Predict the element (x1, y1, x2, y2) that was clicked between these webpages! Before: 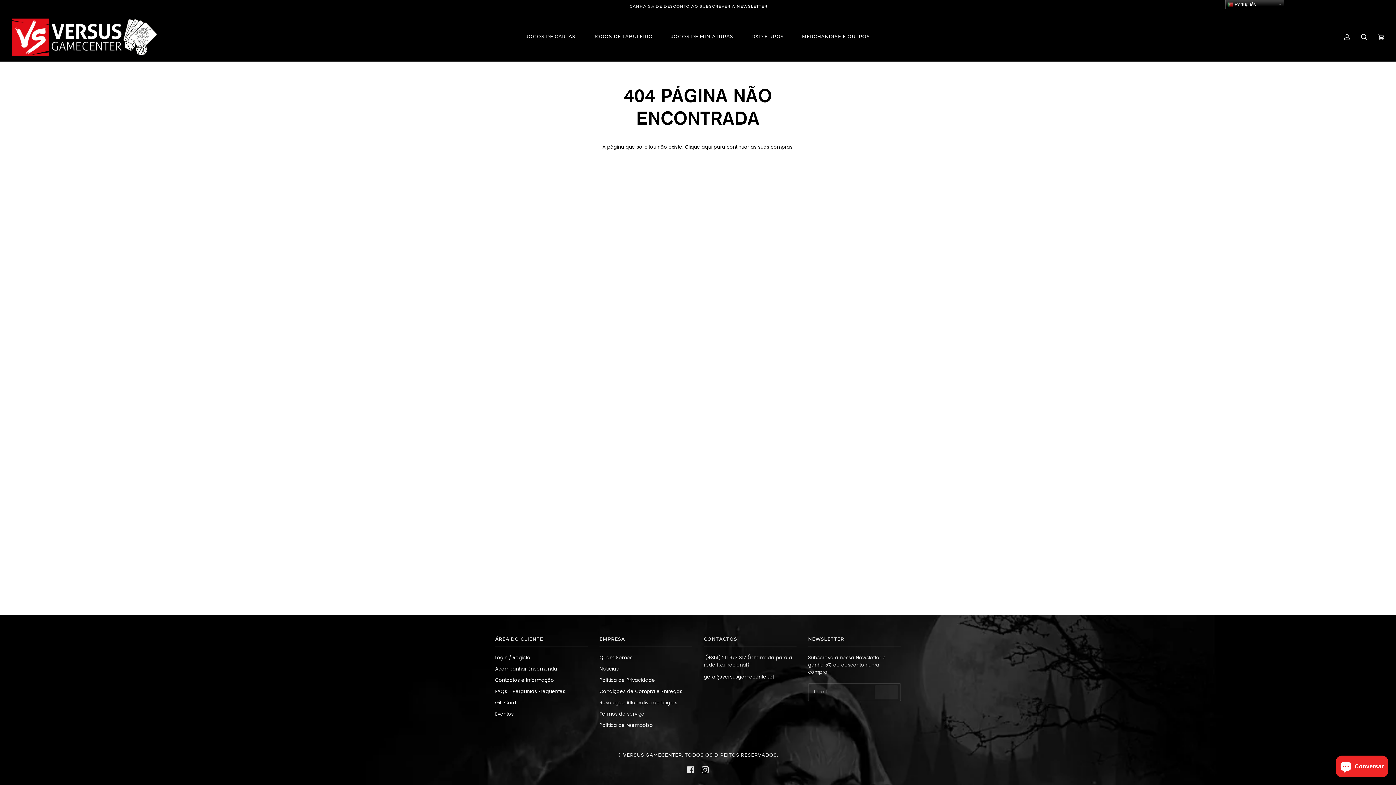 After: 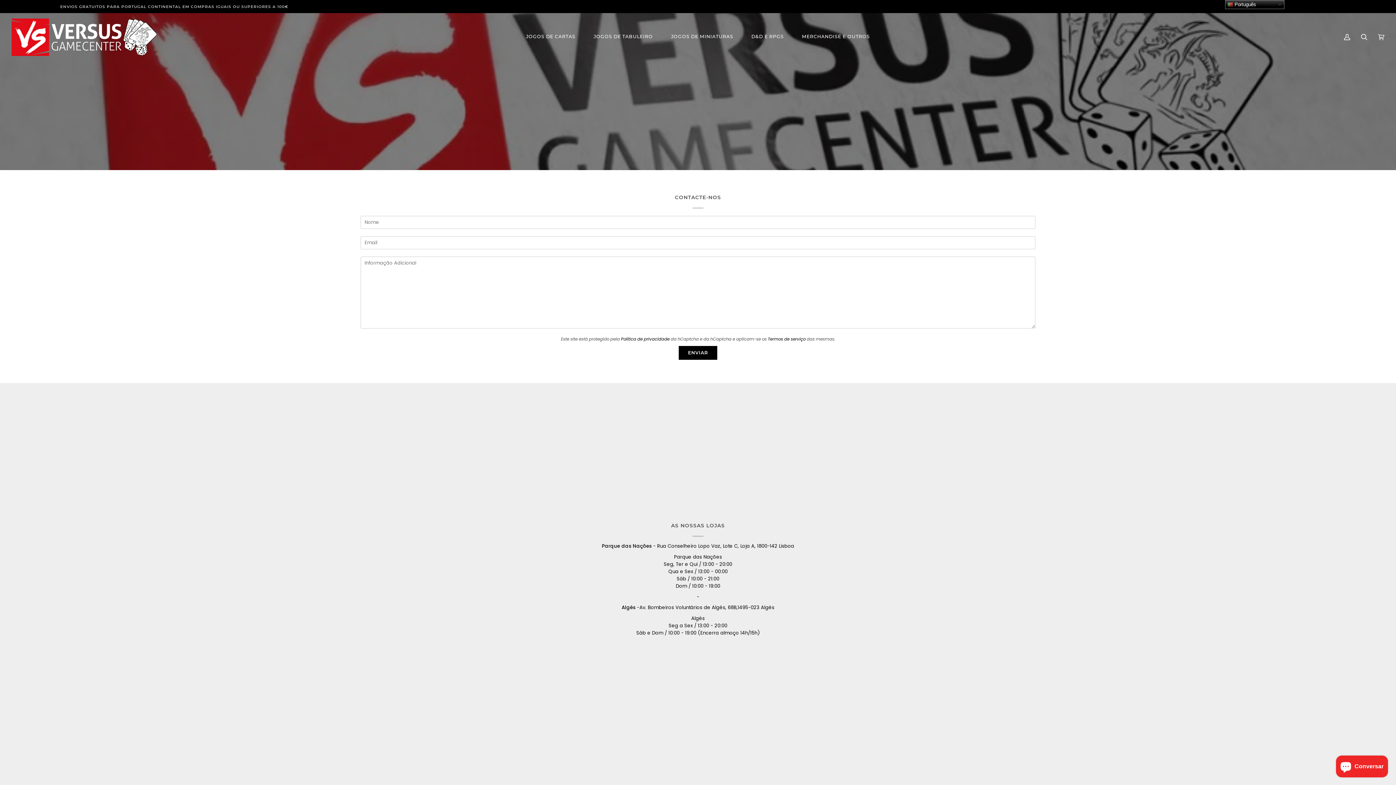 Action: bbox: (495, 676, 554, 683) label: Contactos e Informação